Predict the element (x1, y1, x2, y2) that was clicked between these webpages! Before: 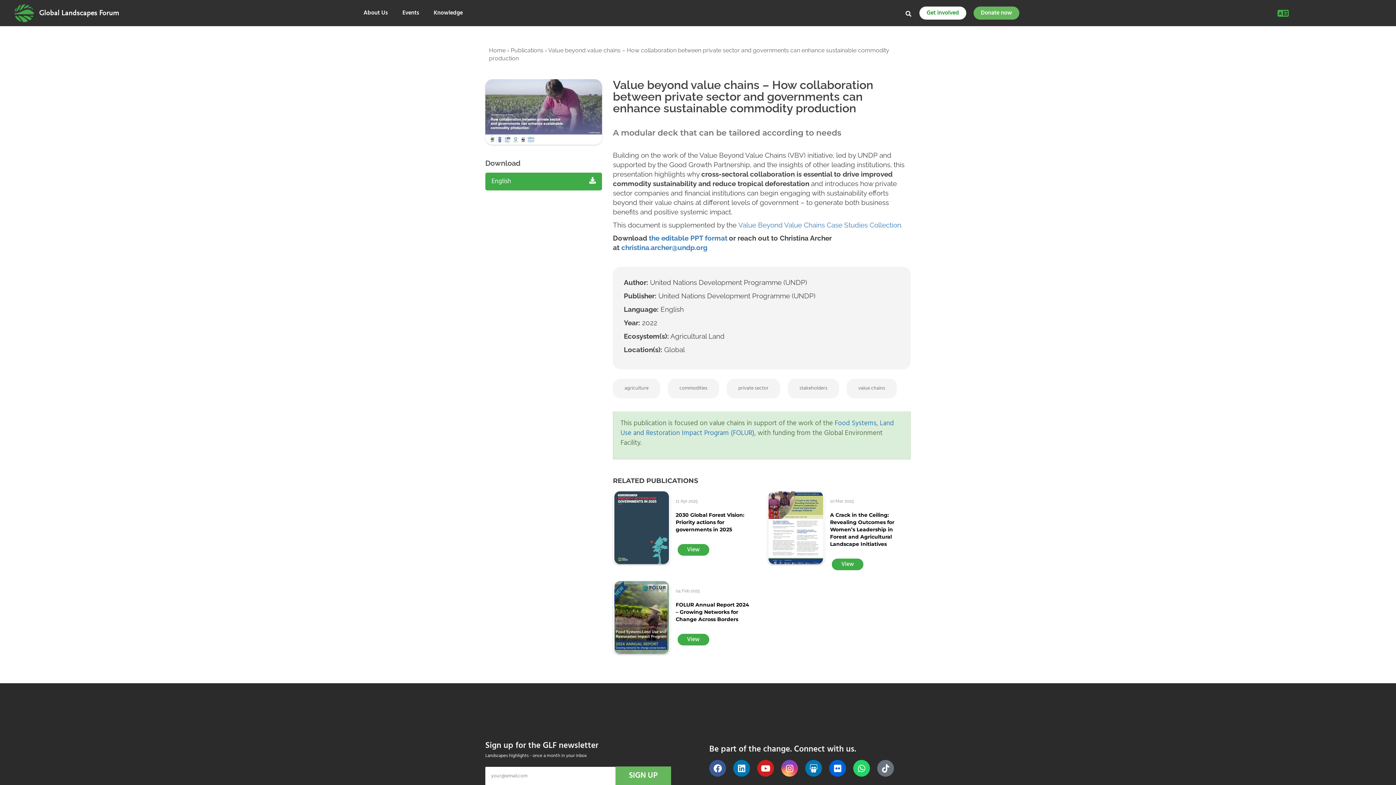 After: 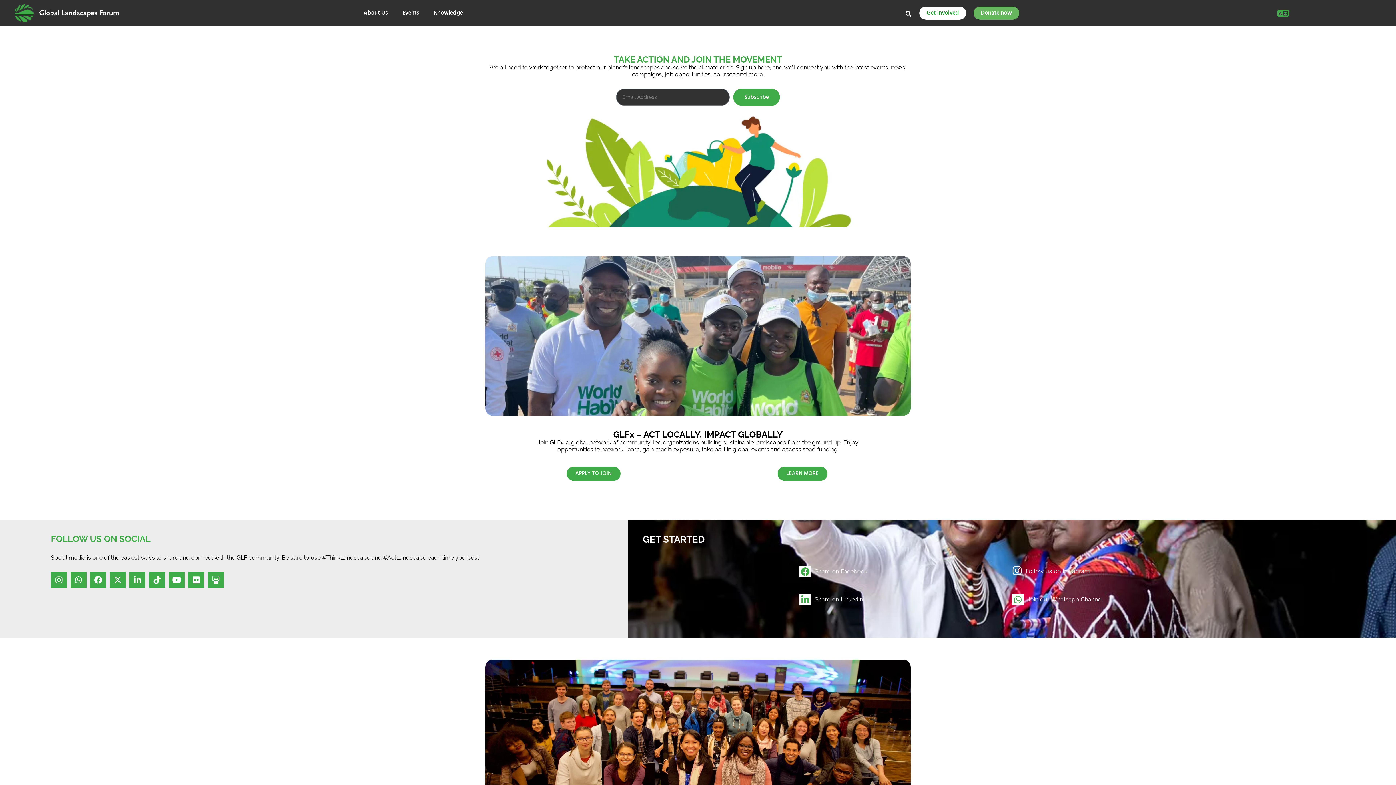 Action: bbox: (919, 6, 966, 19) label: Get involved